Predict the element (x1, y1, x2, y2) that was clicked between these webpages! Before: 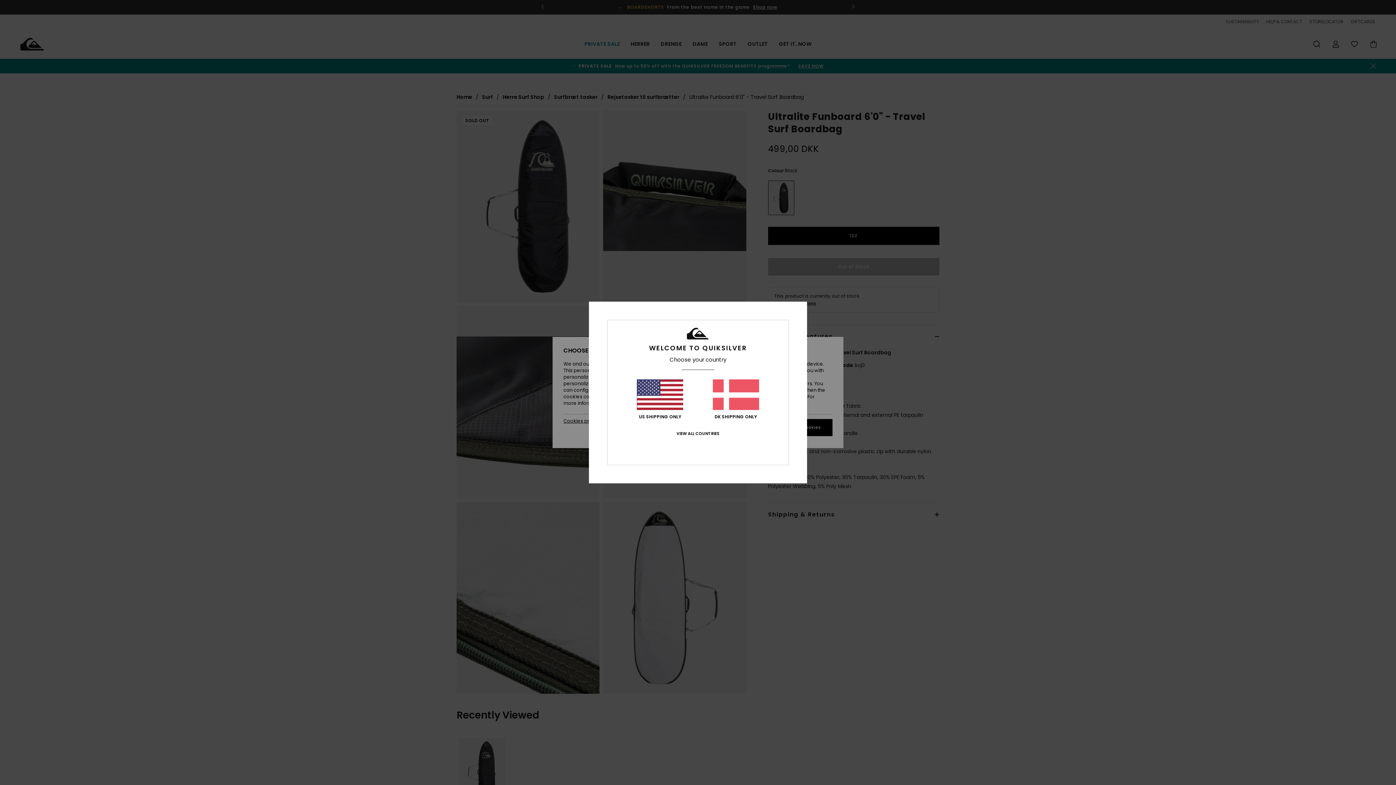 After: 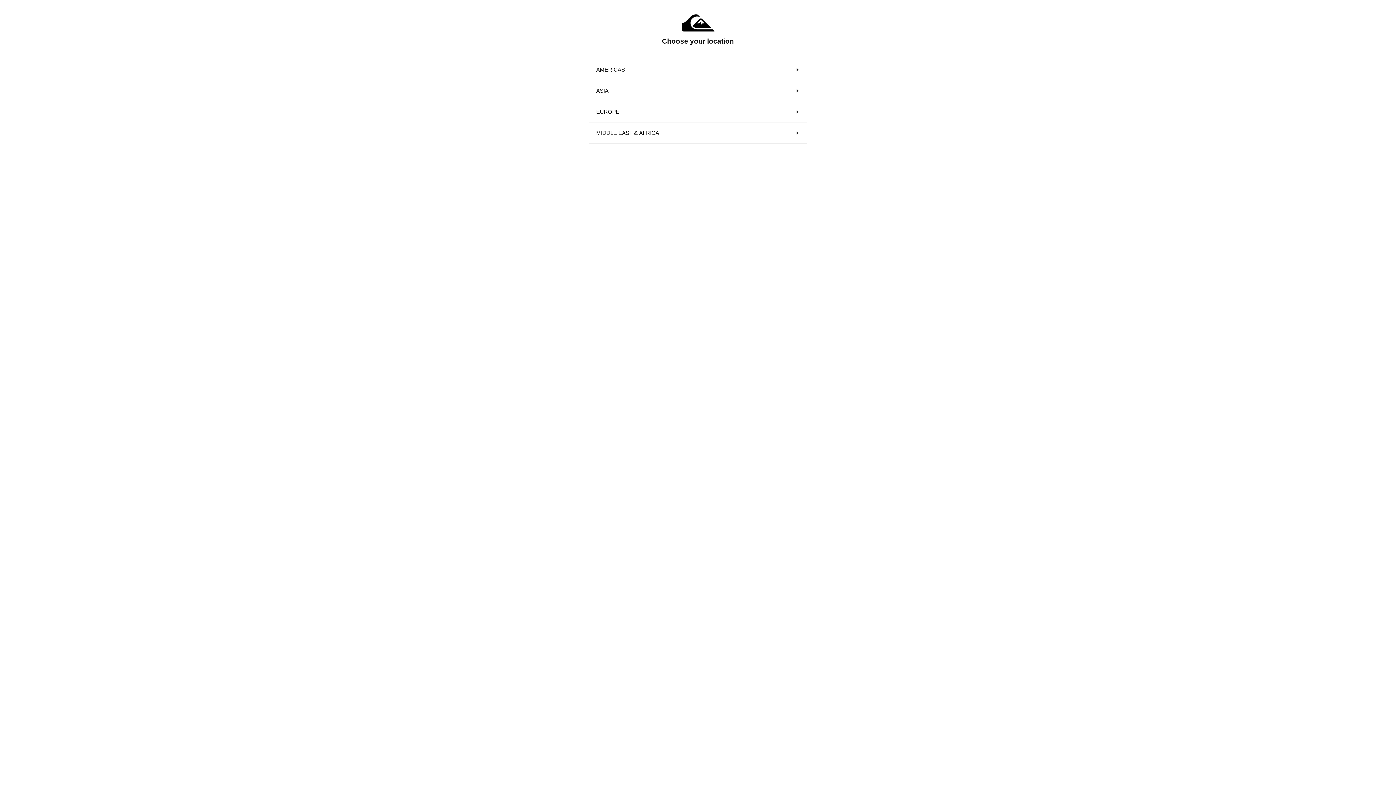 Action: bbox: (676, 431, 719, 436) label: VIEW ALL COUNTRIES